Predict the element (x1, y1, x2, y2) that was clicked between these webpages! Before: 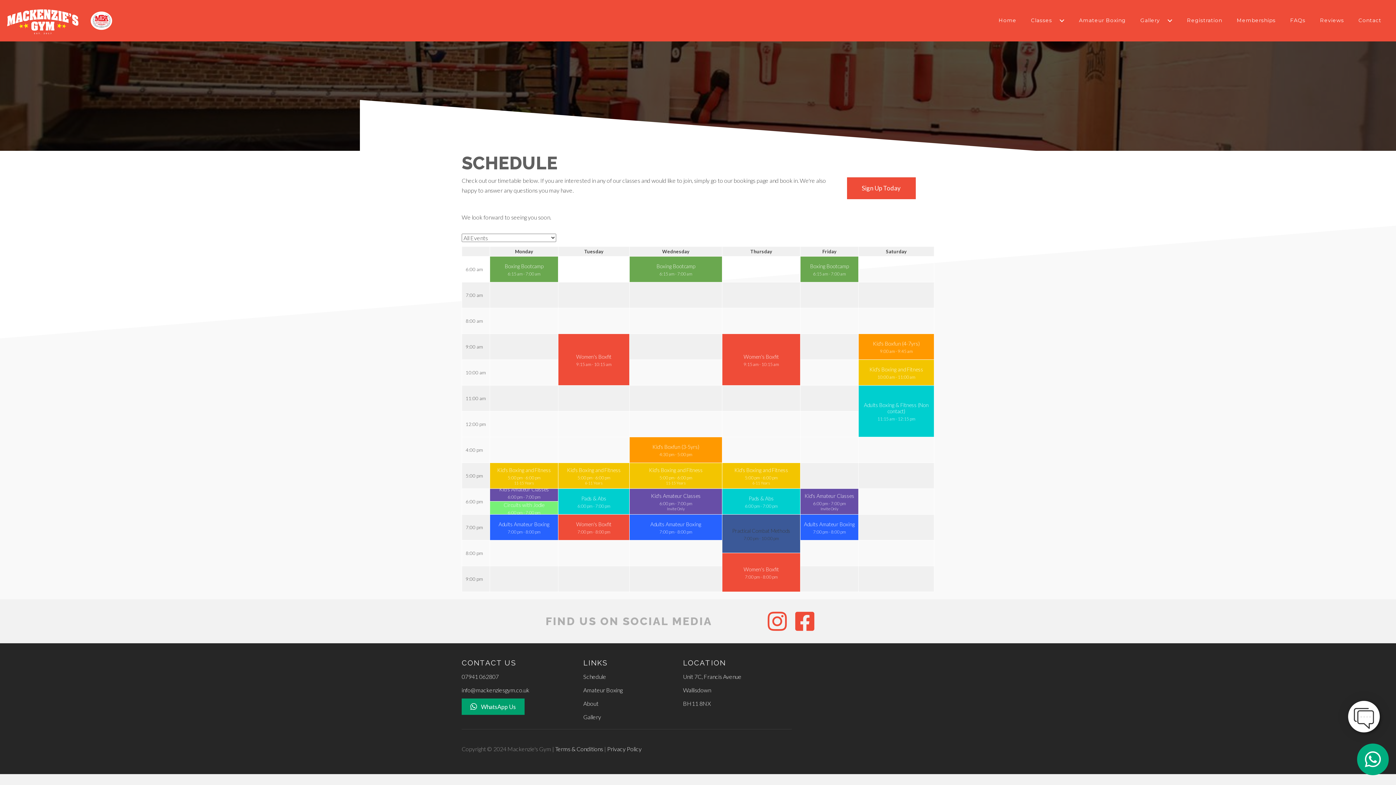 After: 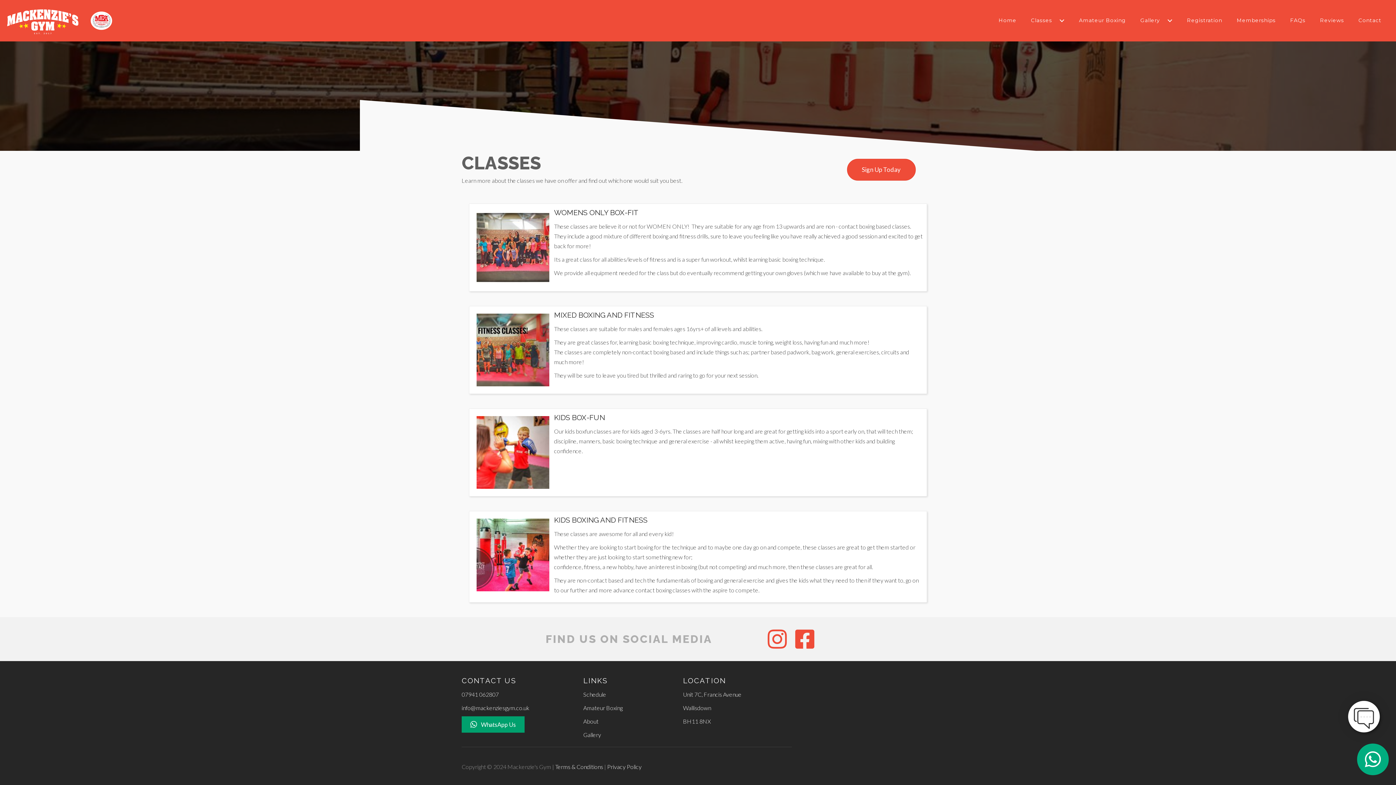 Action: label: Classes bbox: (1024, 9, 1072, 32)